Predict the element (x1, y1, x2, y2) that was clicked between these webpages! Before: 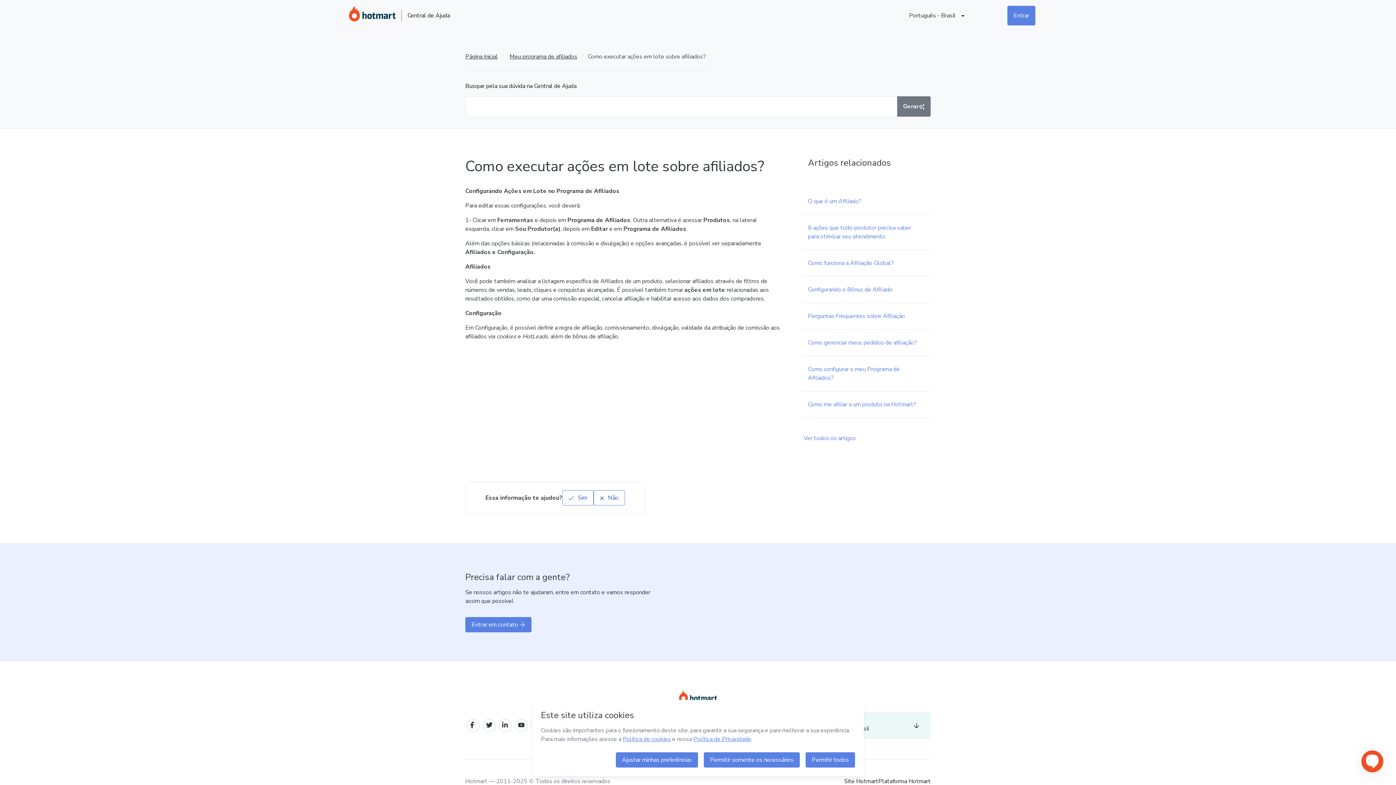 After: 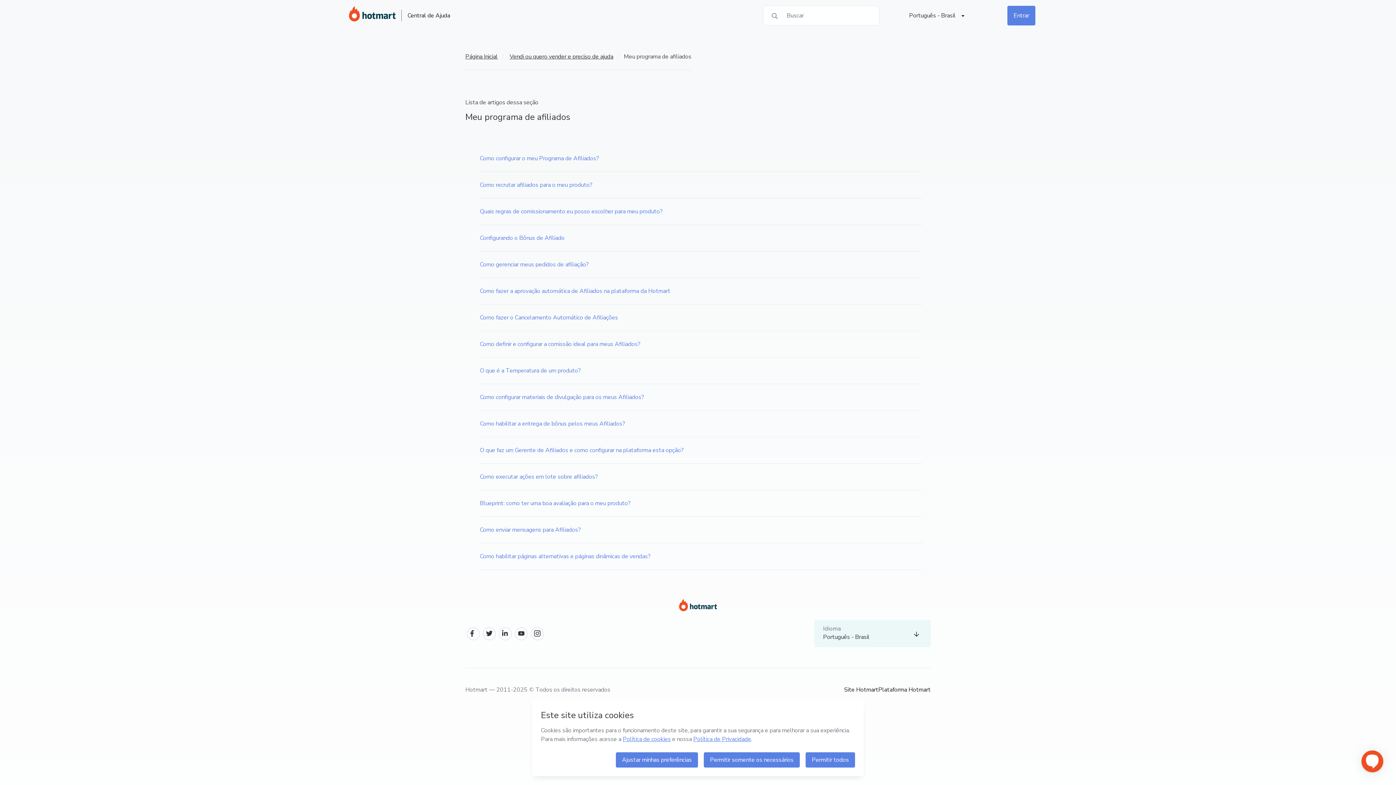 Action: bbox: (799, 429, 930, 447) label: Ver todos os artigos